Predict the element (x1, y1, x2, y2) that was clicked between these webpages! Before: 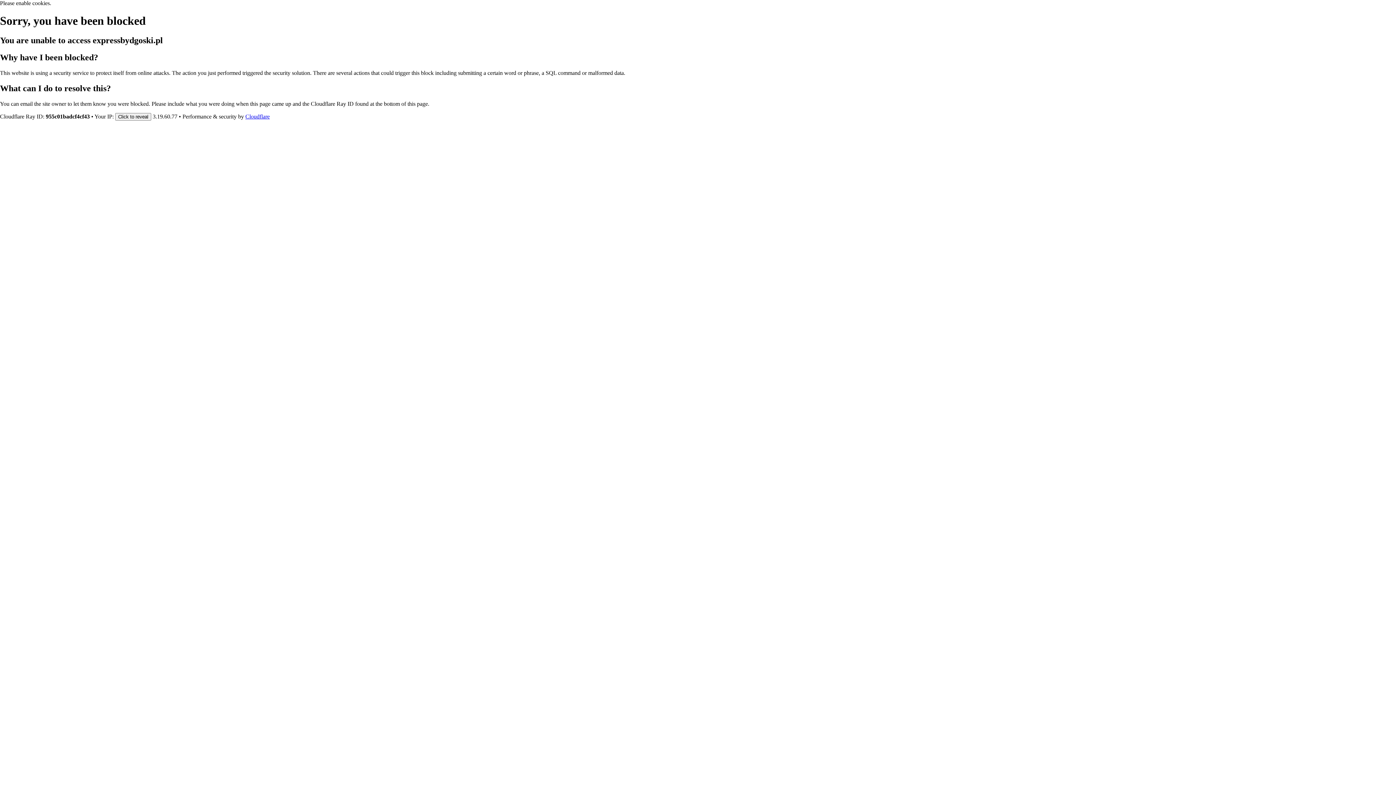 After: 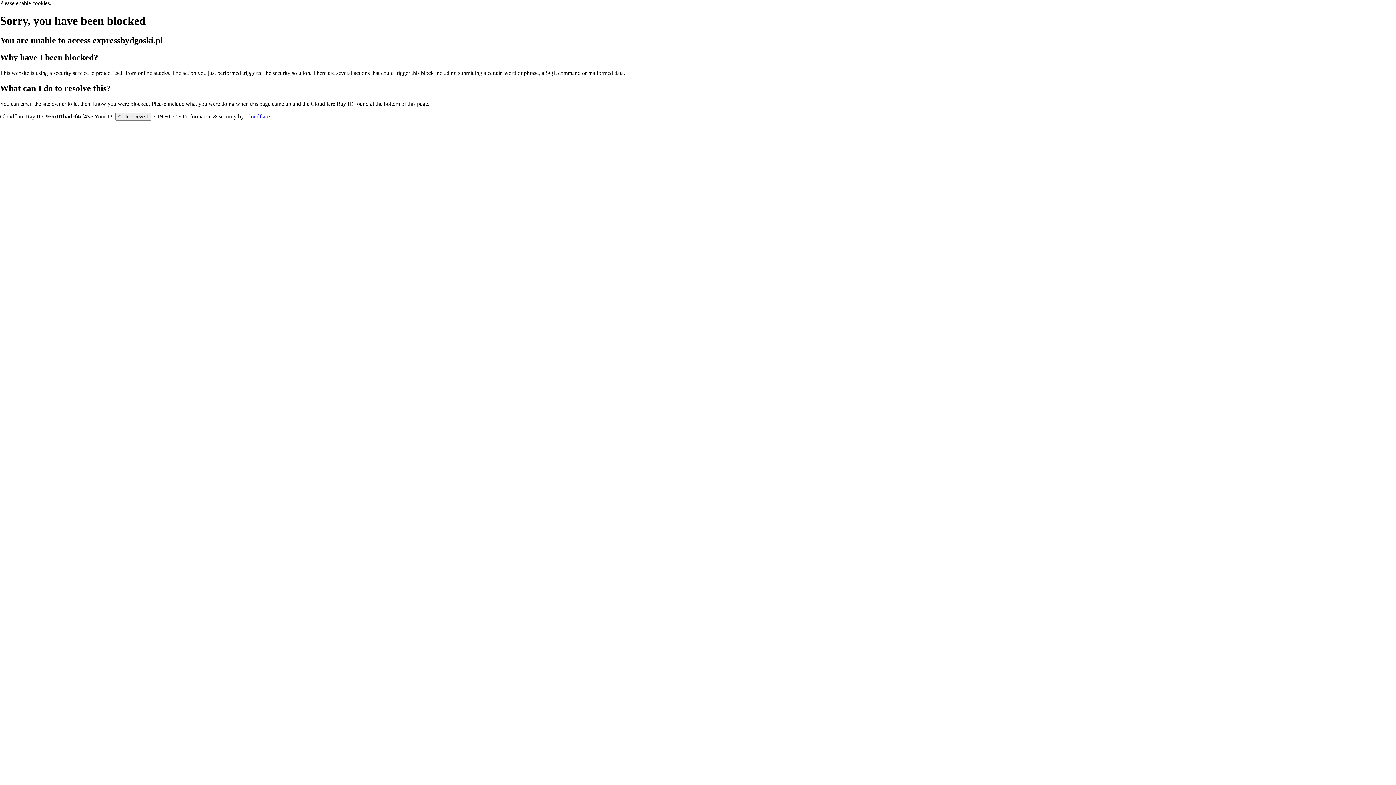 Action: bbox: (245, 113, 269, 119) label: Cloudflare